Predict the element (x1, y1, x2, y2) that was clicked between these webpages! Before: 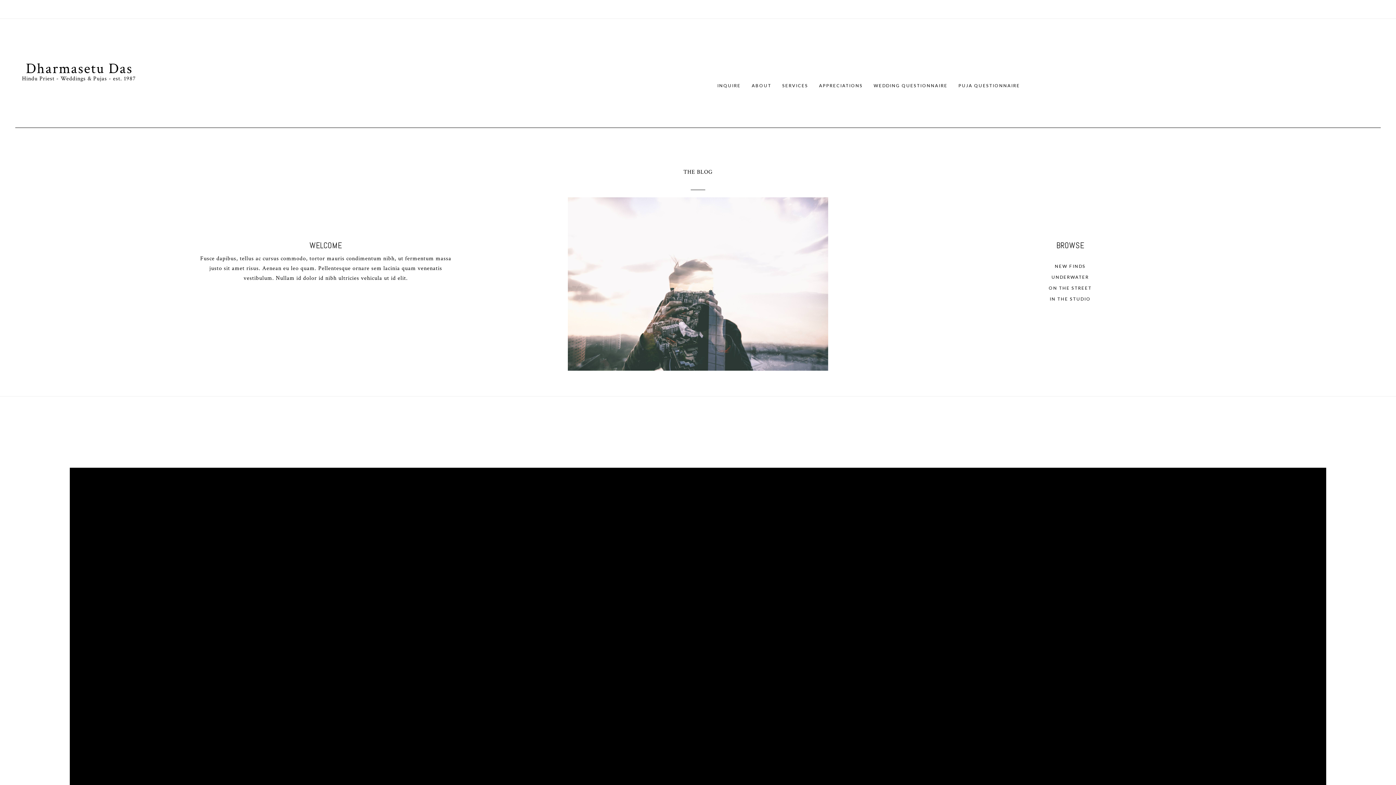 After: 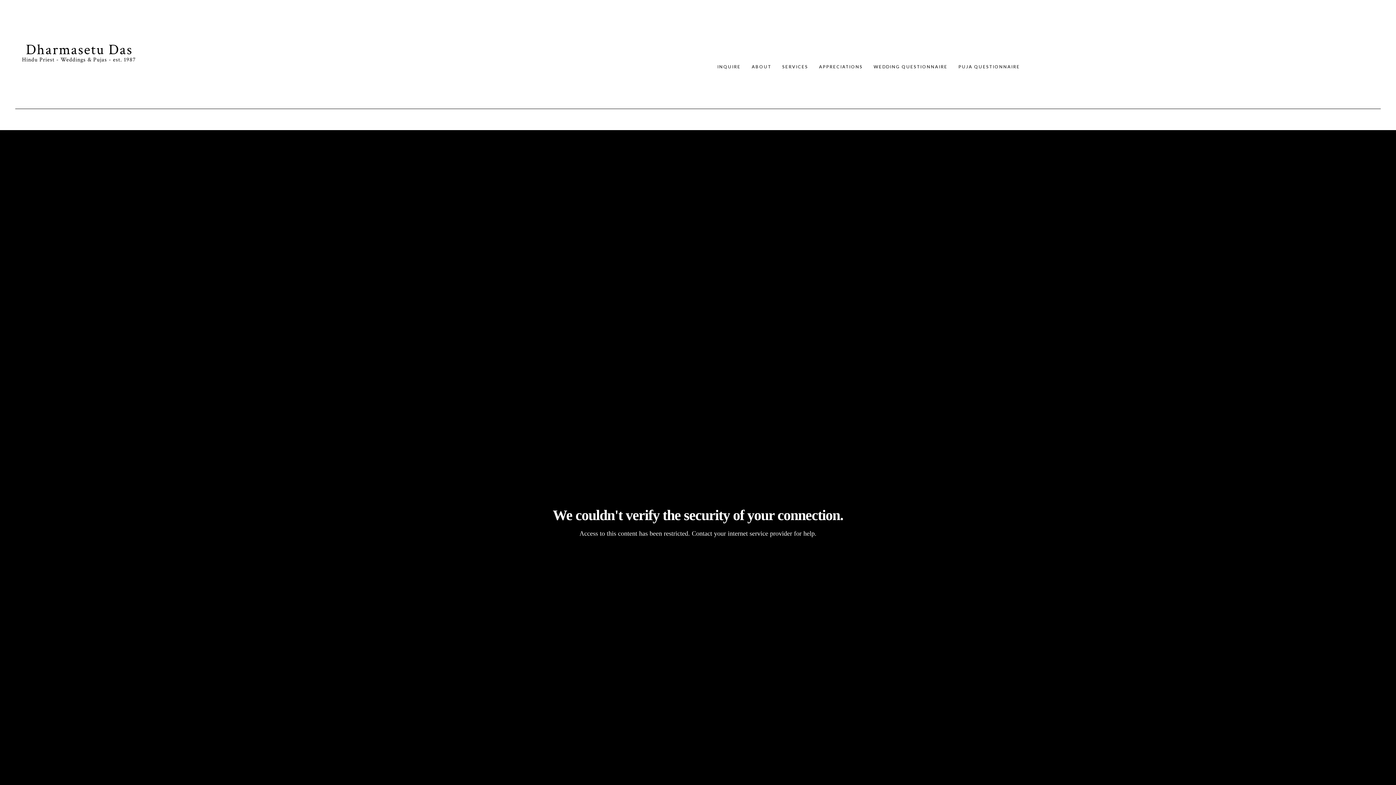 Action: label: Hindu Priest - Weddings & Pujas - est. 1987
Dharmasetu Das bbox: (15, 57, 142, 86)